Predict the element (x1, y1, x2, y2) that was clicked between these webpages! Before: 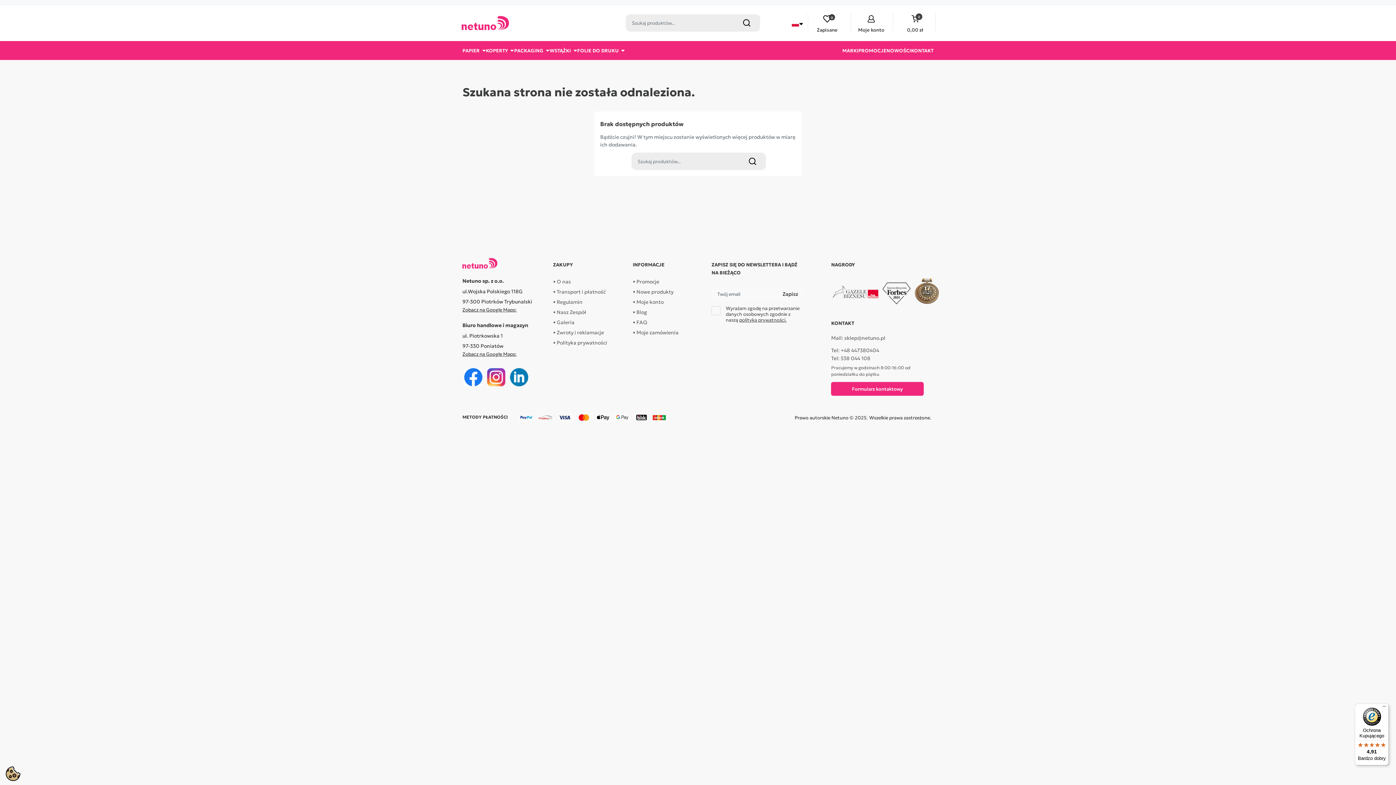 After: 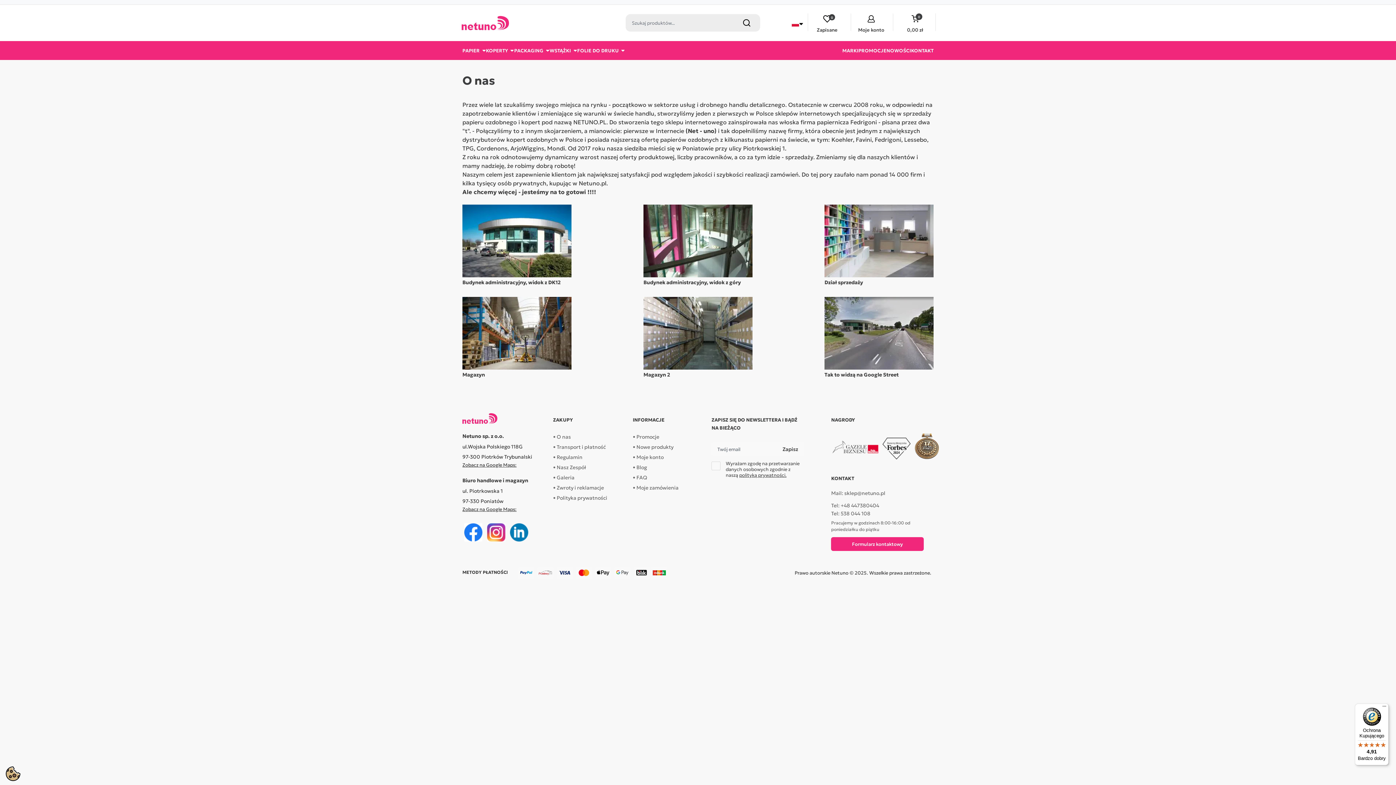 Action: bbox: (556, 277, 571, 285) label: O nas